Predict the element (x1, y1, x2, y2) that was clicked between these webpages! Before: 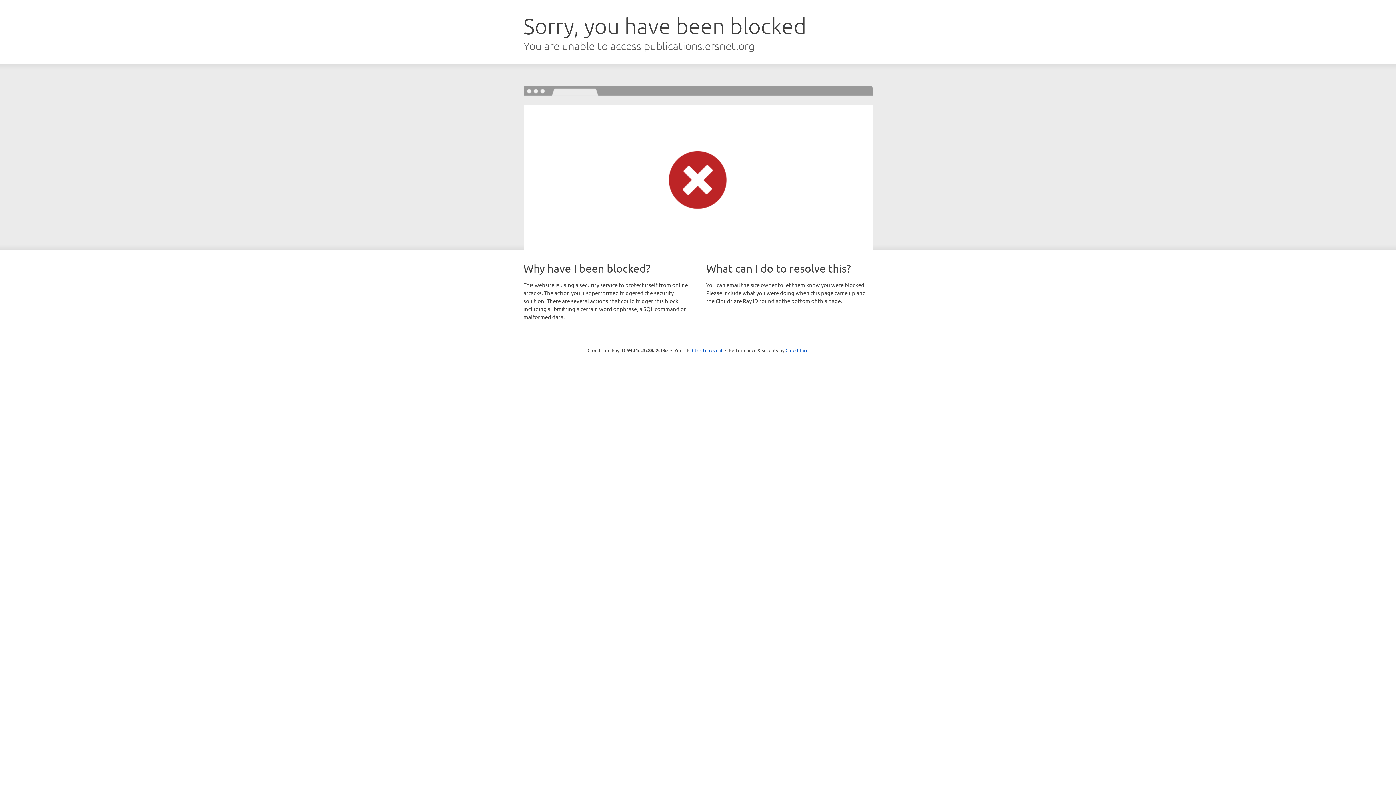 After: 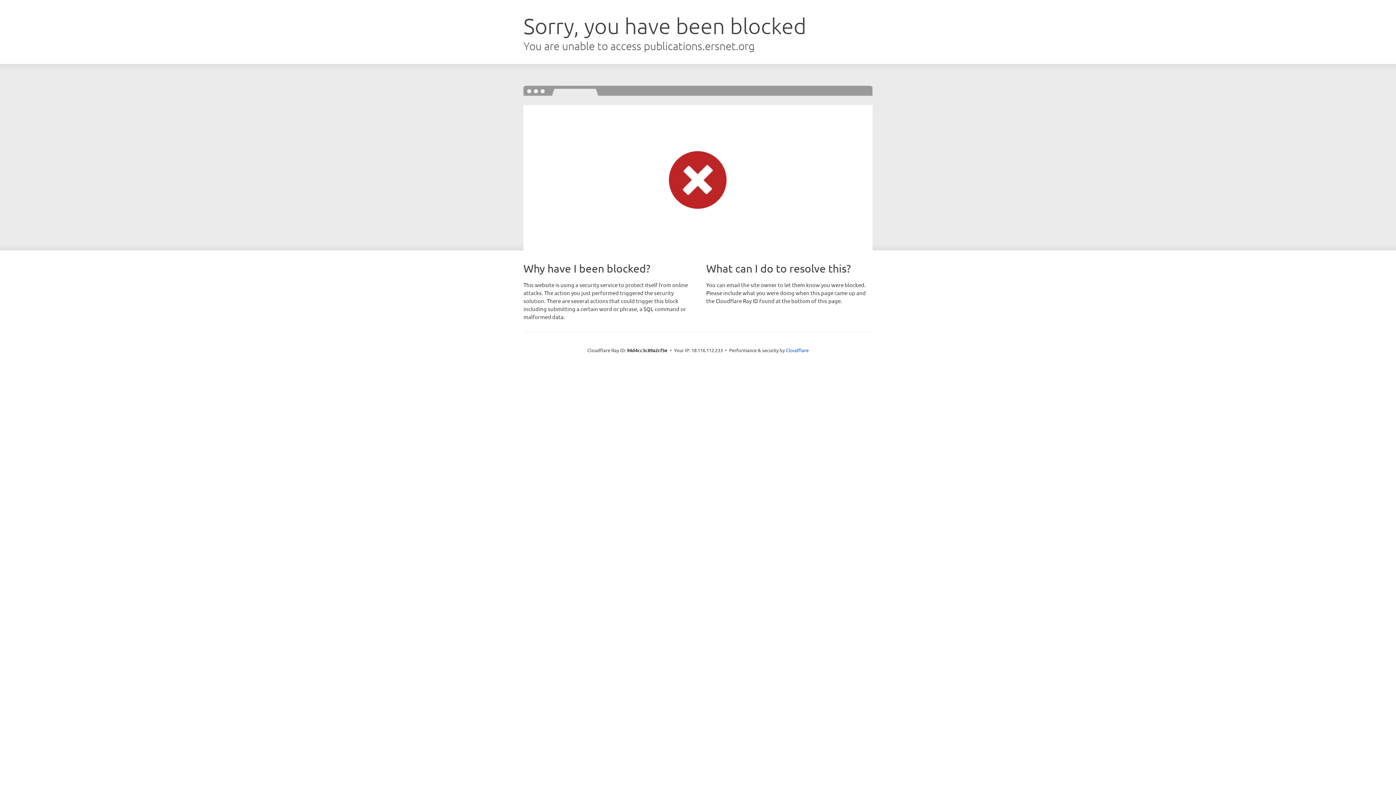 Action: bbox: (692, 346, 722, 353) label: Click to reveal